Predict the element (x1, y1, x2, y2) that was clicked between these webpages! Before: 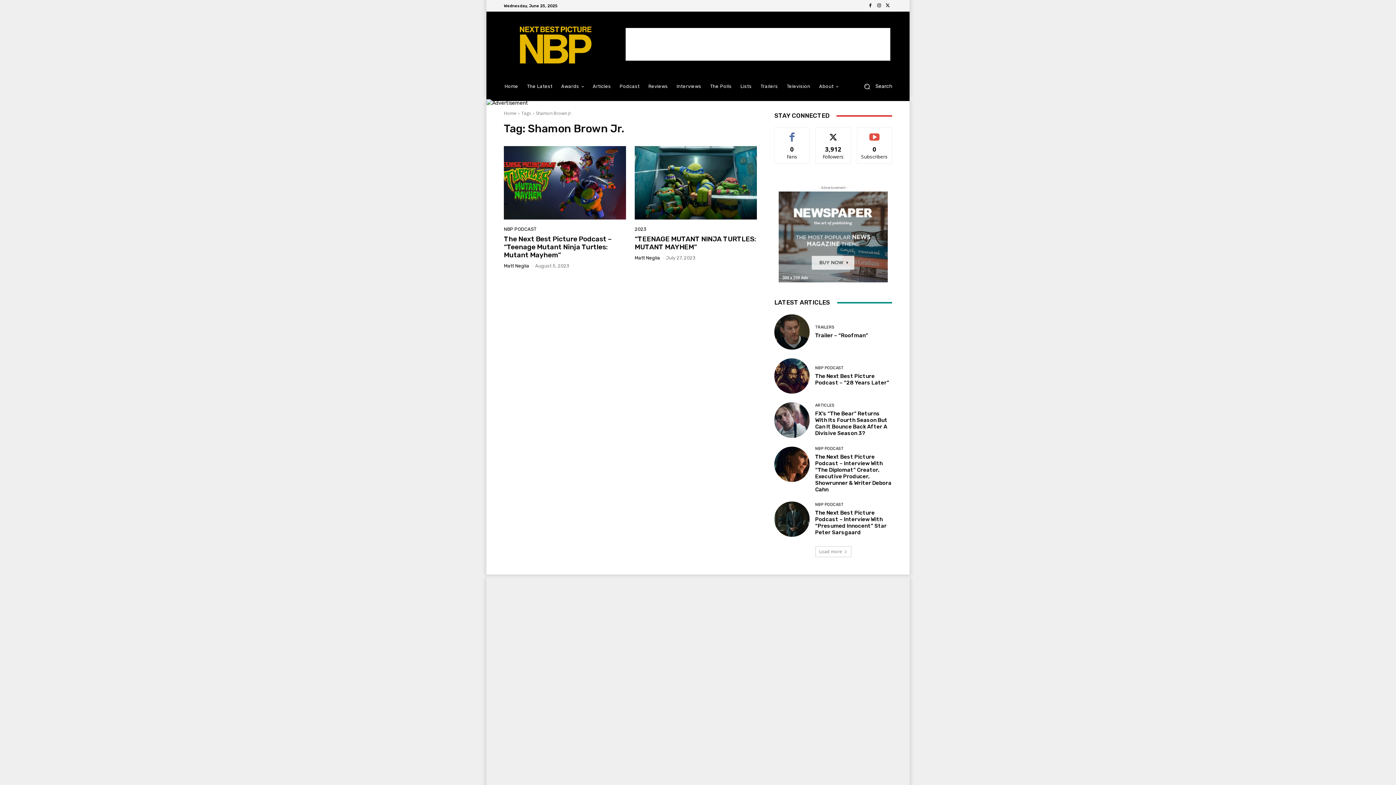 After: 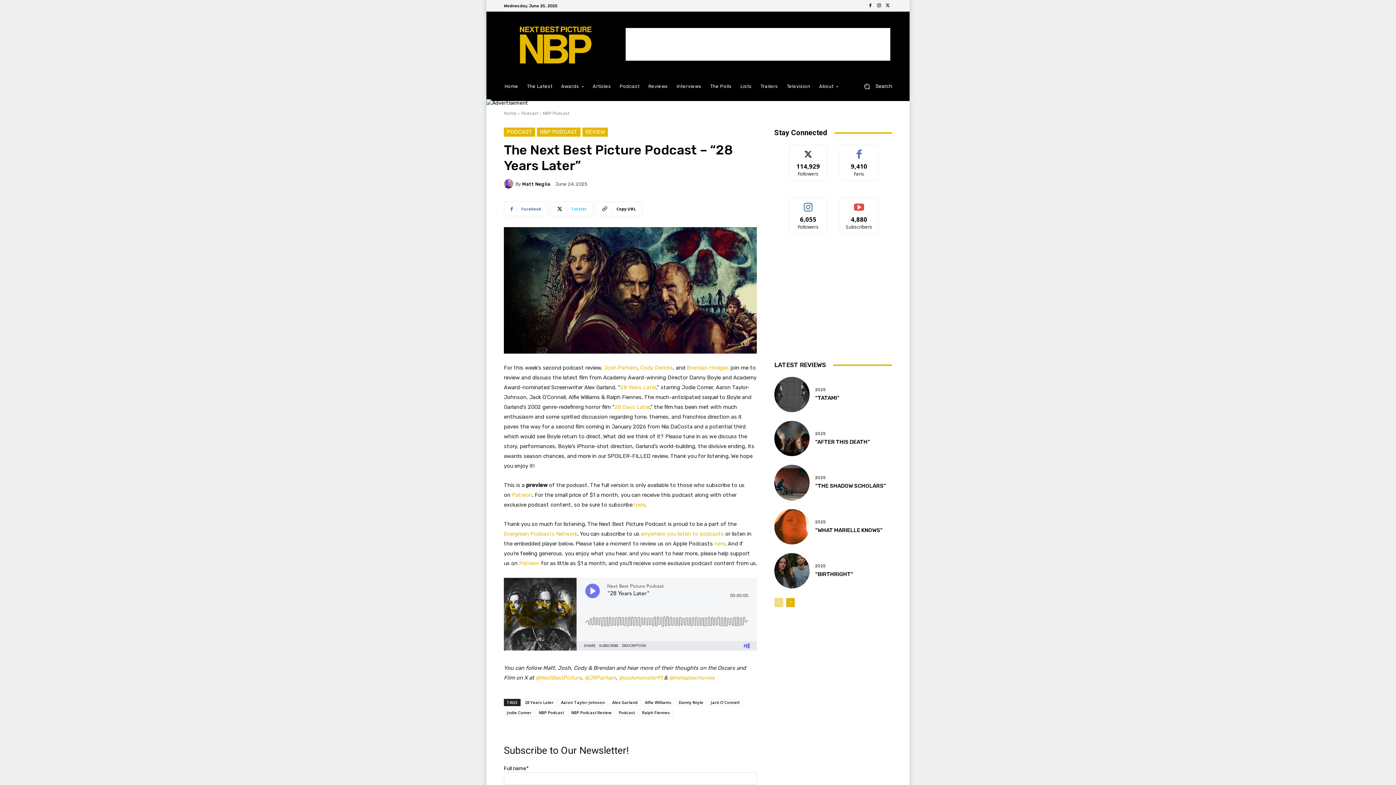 Action: bbox: (774, 358, 809, 393)